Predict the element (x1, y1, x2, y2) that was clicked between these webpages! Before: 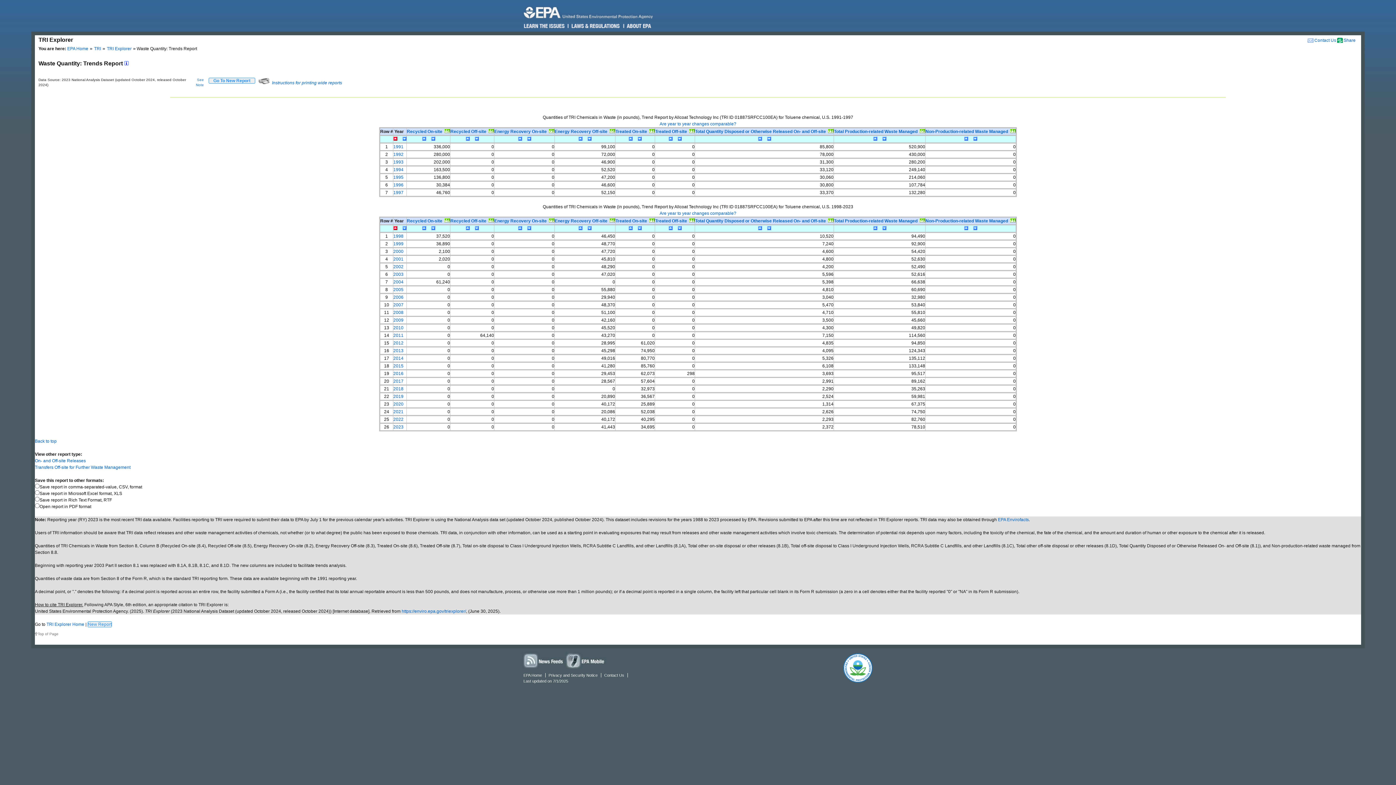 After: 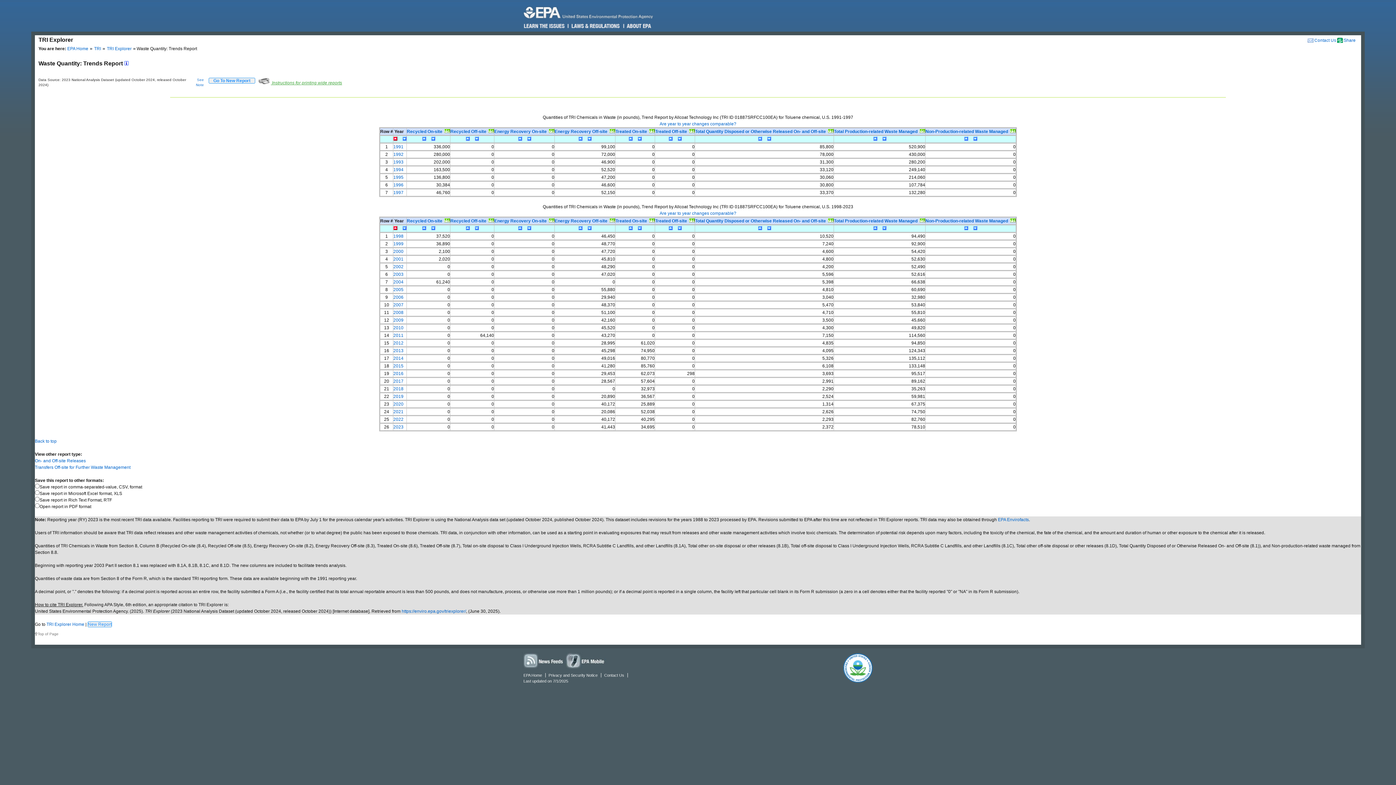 Action: bbox: (258, 80, 342, 85) label:  Instructions for printing wide reports